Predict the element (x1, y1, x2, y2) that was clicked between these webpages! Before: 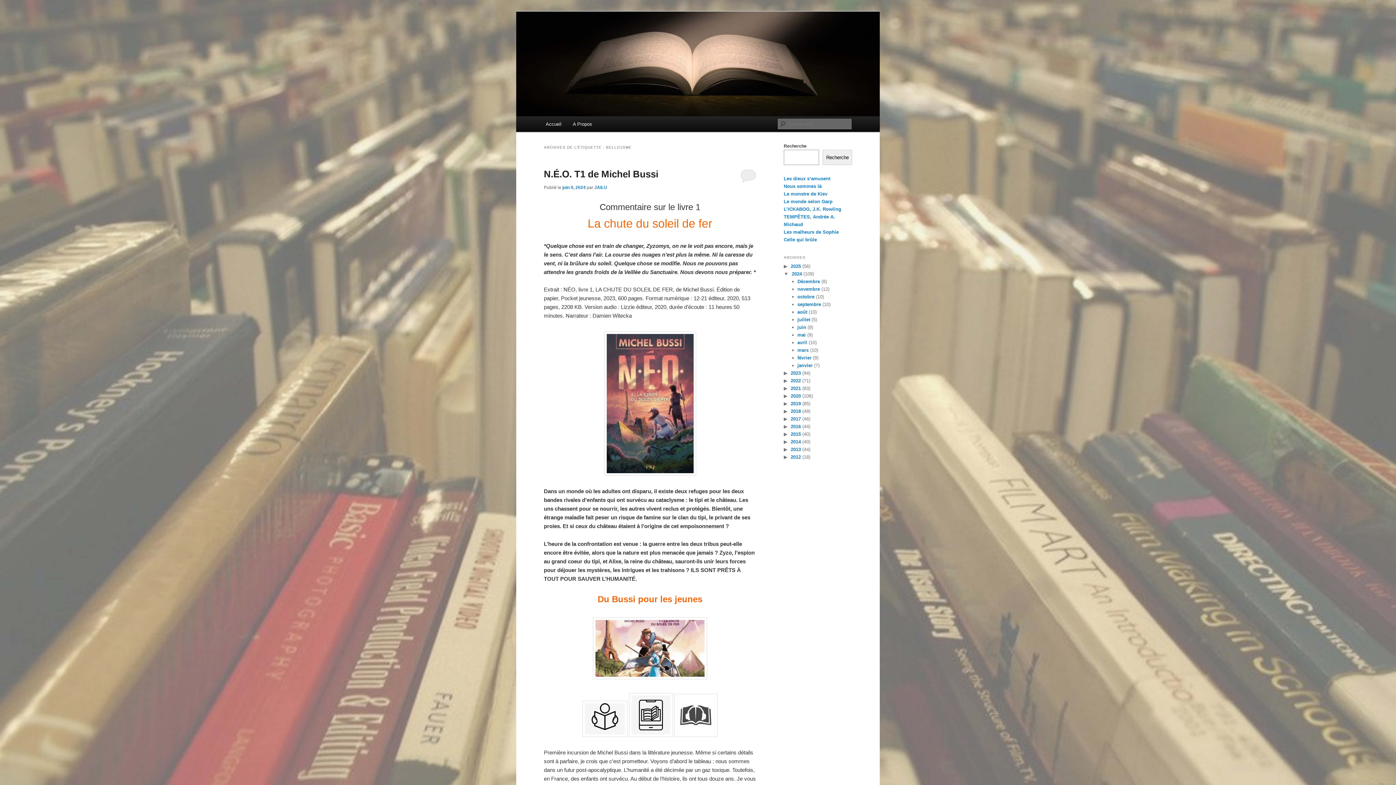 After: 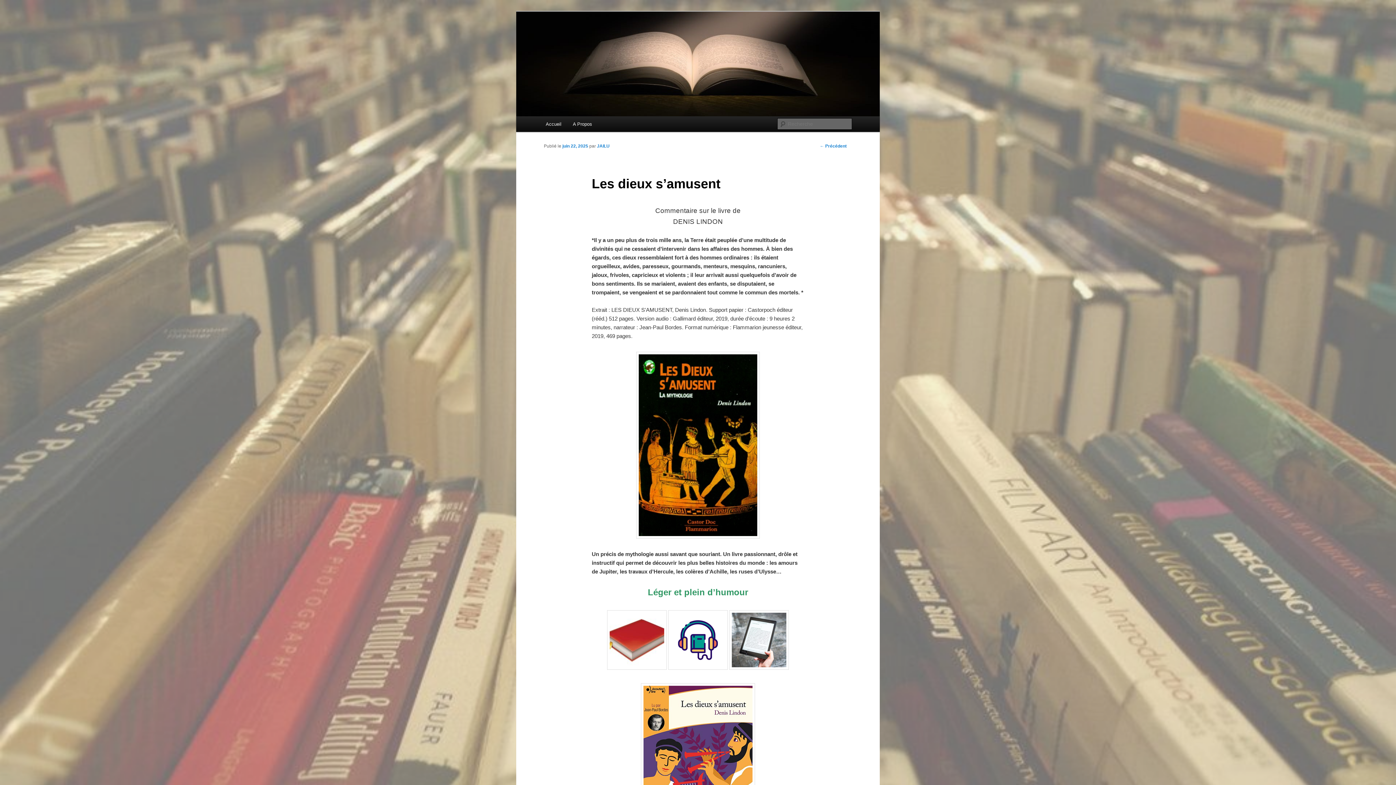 Action: bbox: (784, 175, 830, 181) label: Les dieux s’amusent